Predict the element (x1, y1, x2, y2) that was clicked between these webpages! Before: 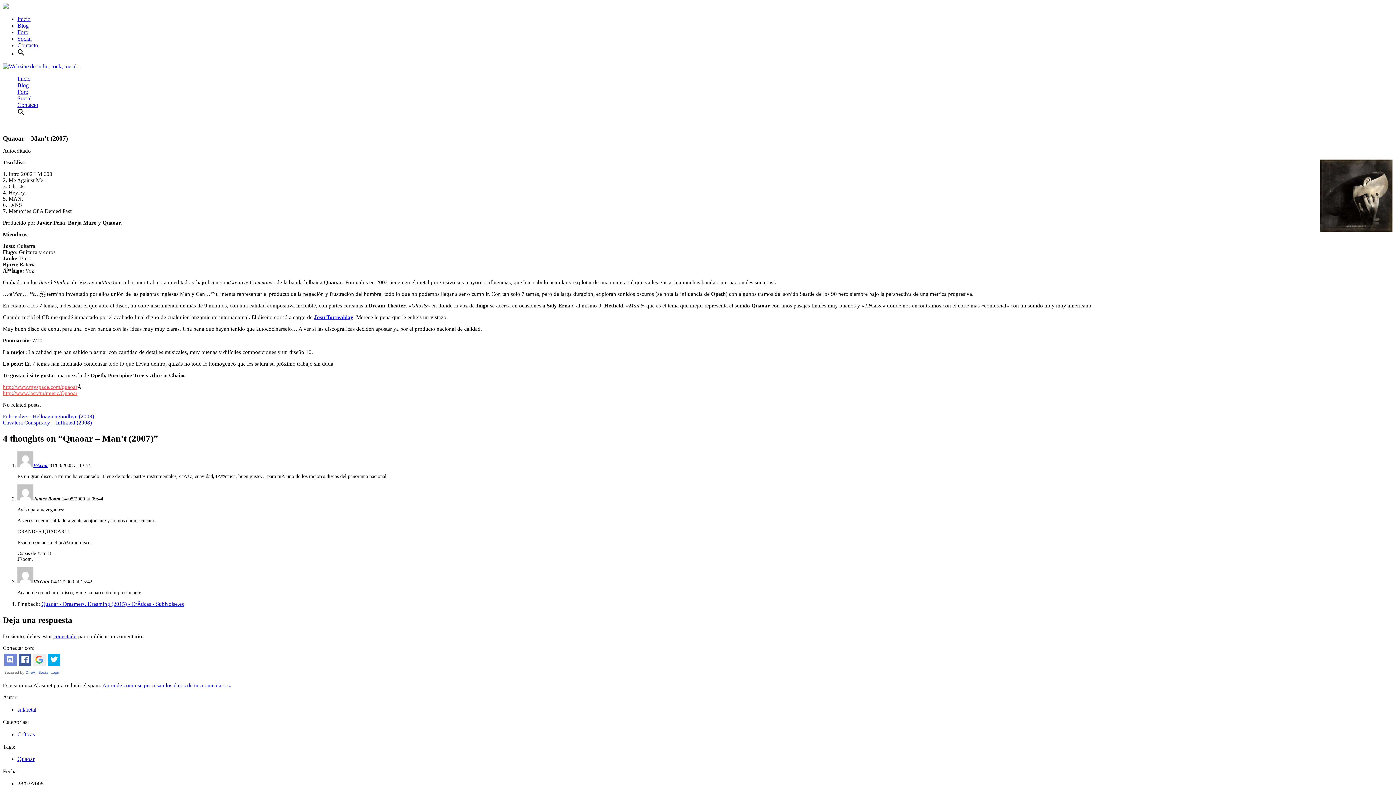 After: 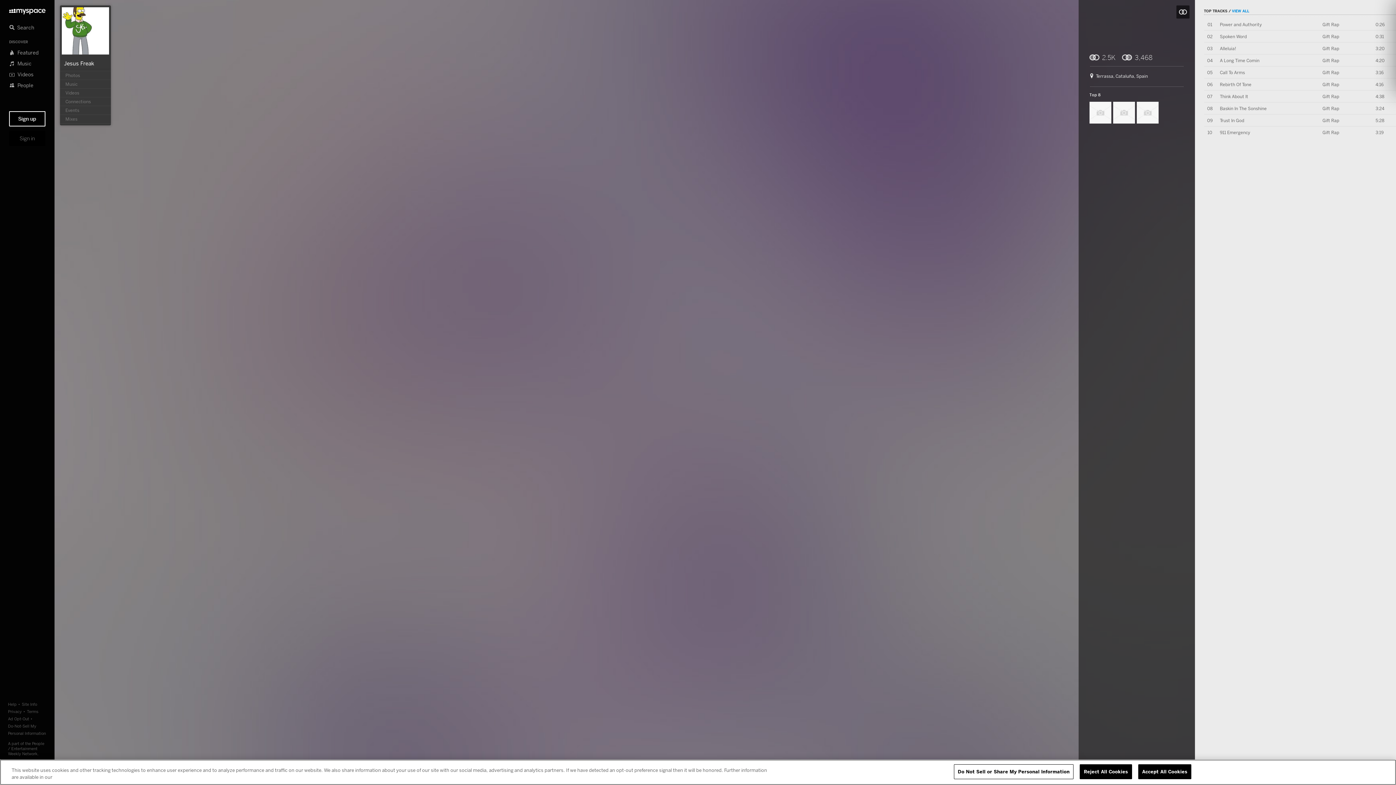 Action: label: VÃ­ctor bbox: (33, 463, 48, 468)